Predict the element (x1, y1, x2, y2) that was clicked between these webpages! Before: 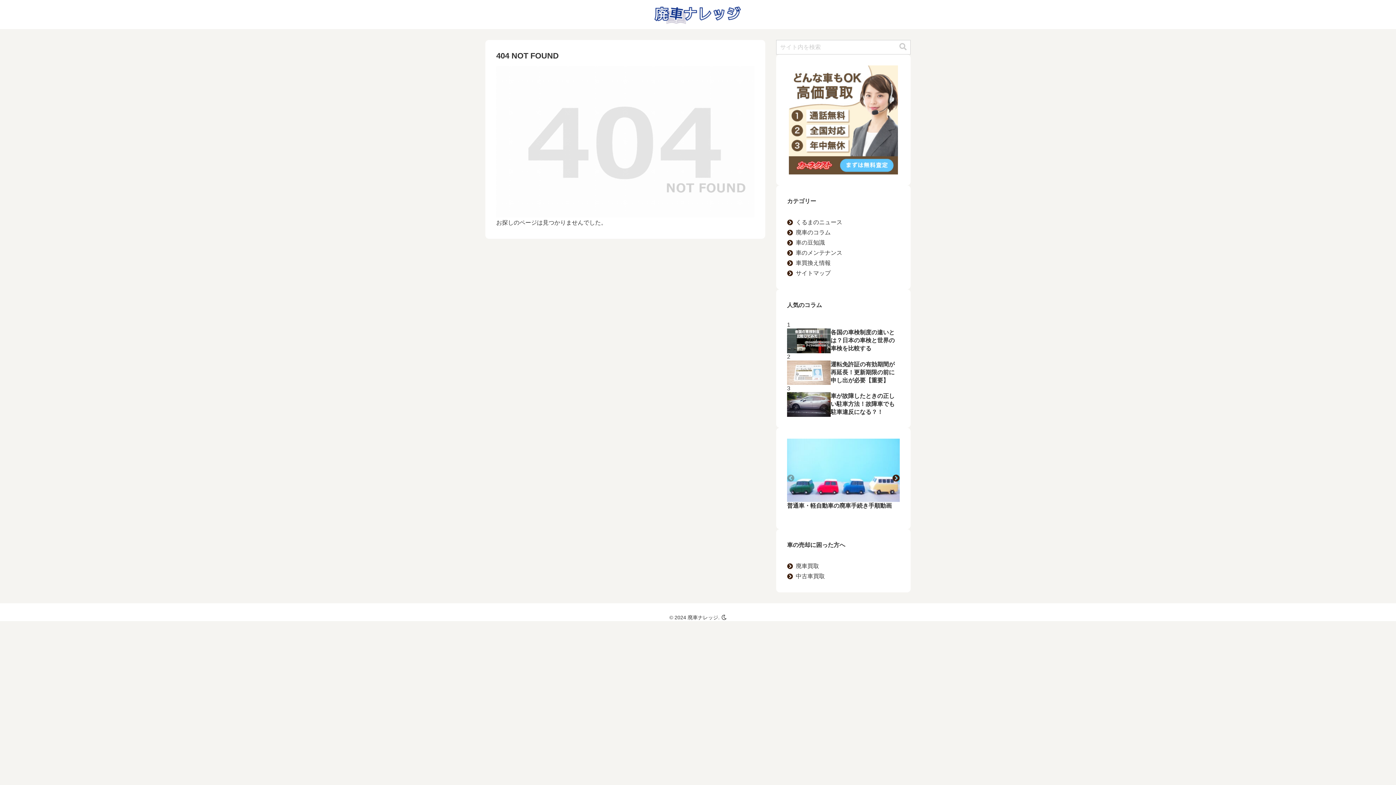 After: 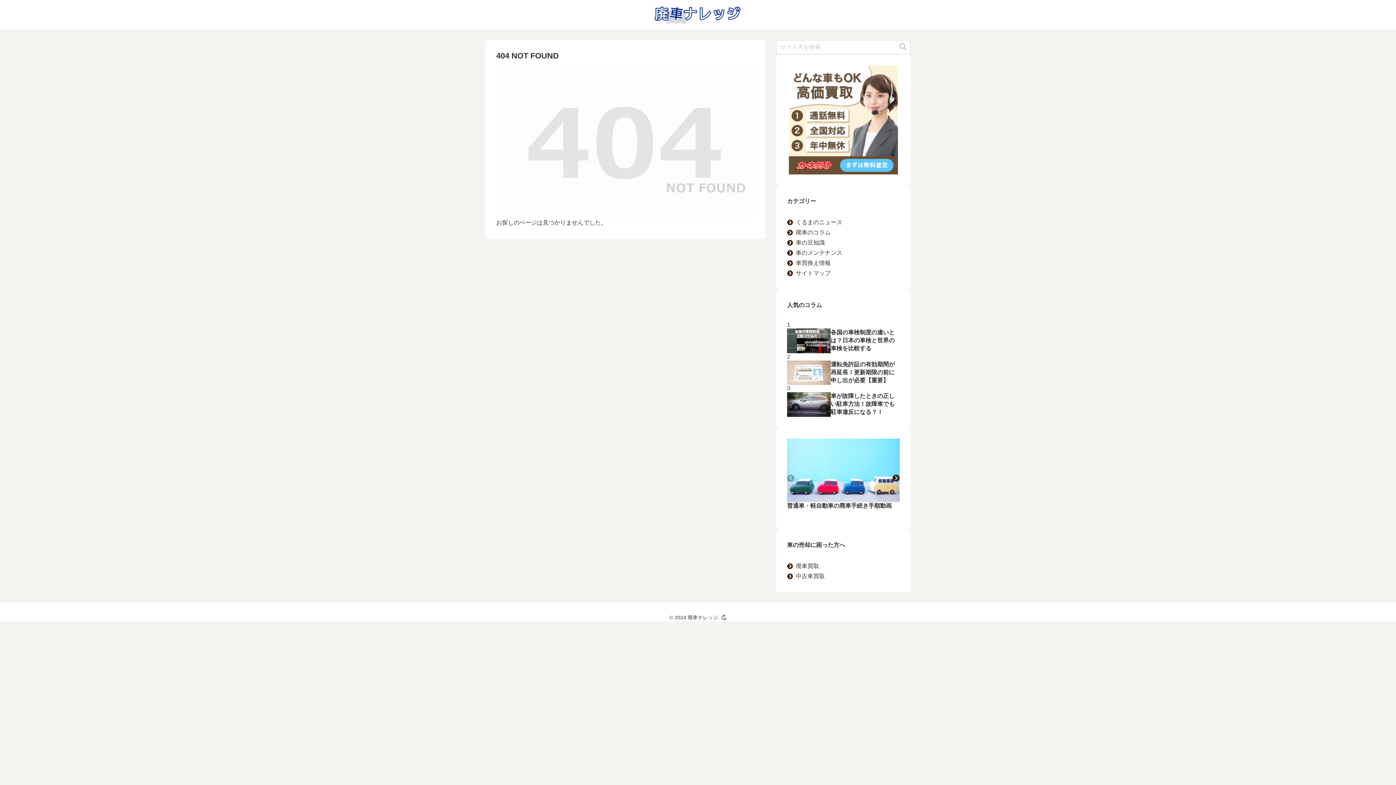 Action: bbox: (787, 65, 900, 174)